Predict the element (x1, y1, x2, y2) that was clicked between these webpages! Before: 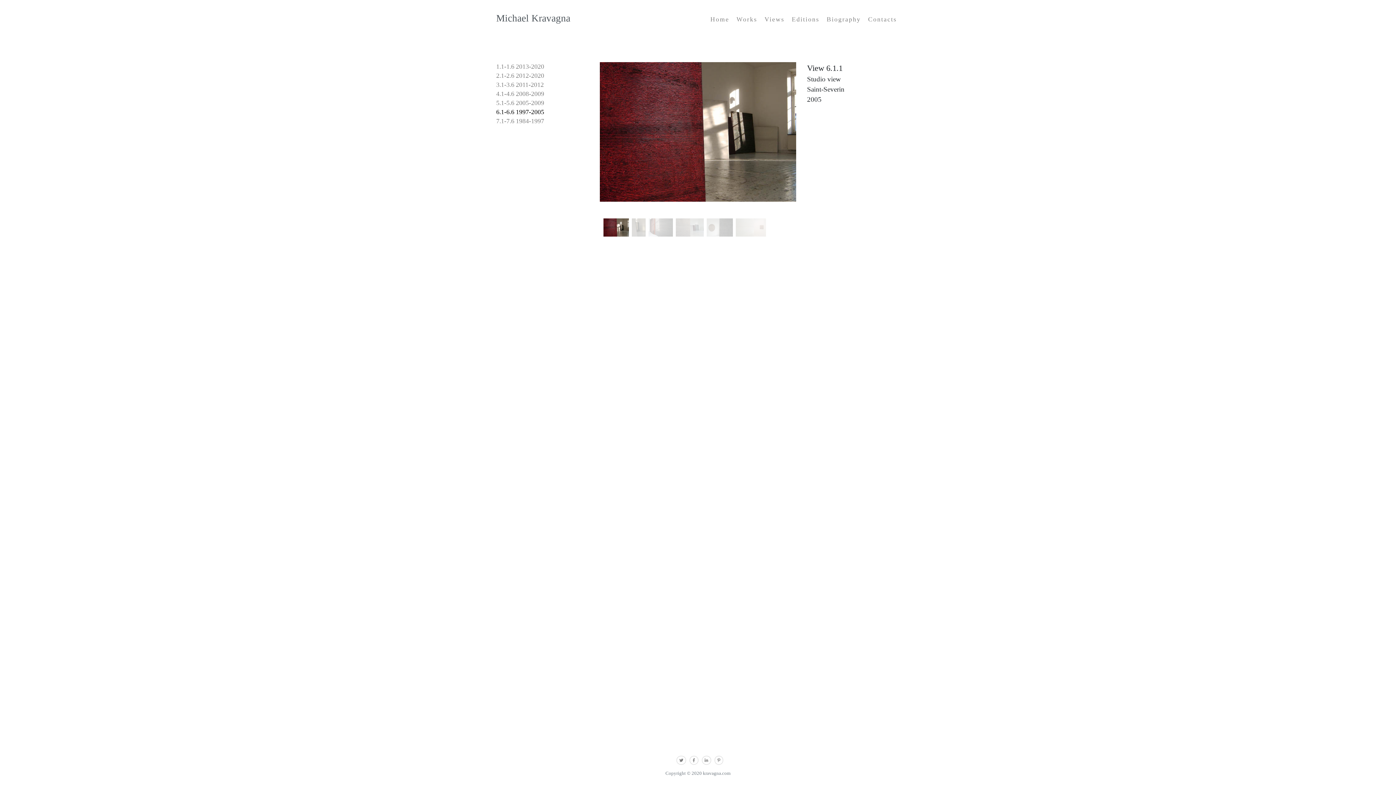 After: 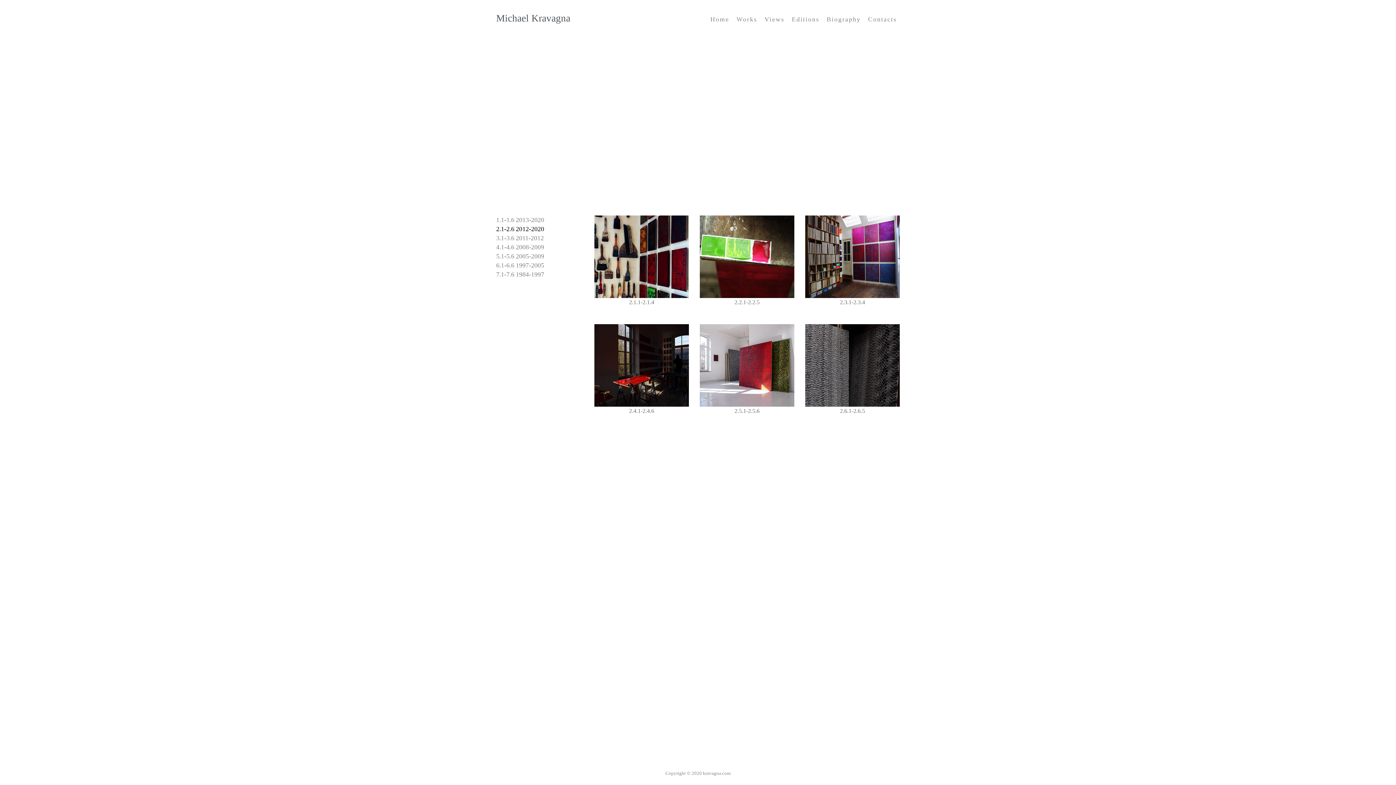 Action: label: 2.1-2.6 2012-2020 bbox: (496, 72, 544, 79)